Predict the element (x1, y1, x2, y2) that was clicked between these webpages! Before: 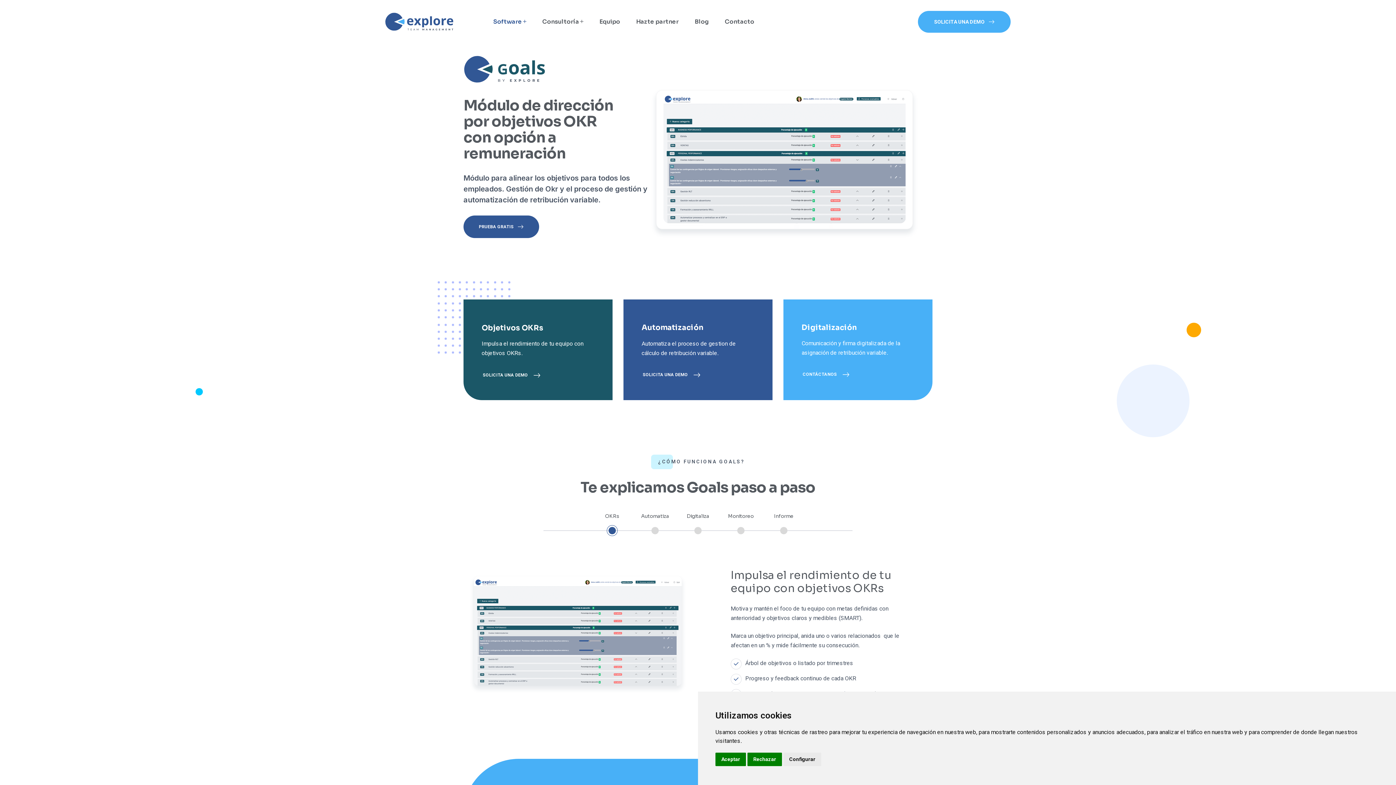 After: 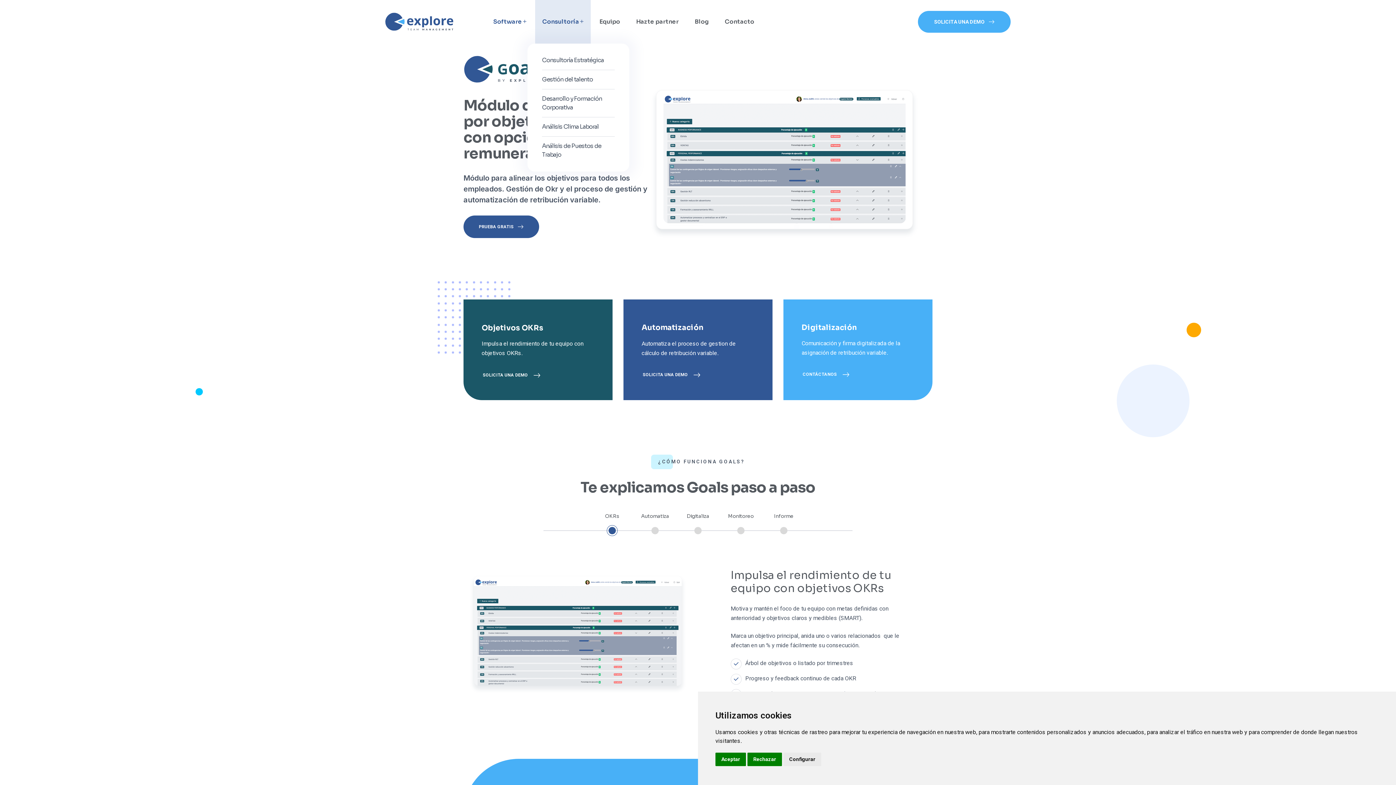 Action: bbox: (535, 0, 590, 43) label: Consultoría